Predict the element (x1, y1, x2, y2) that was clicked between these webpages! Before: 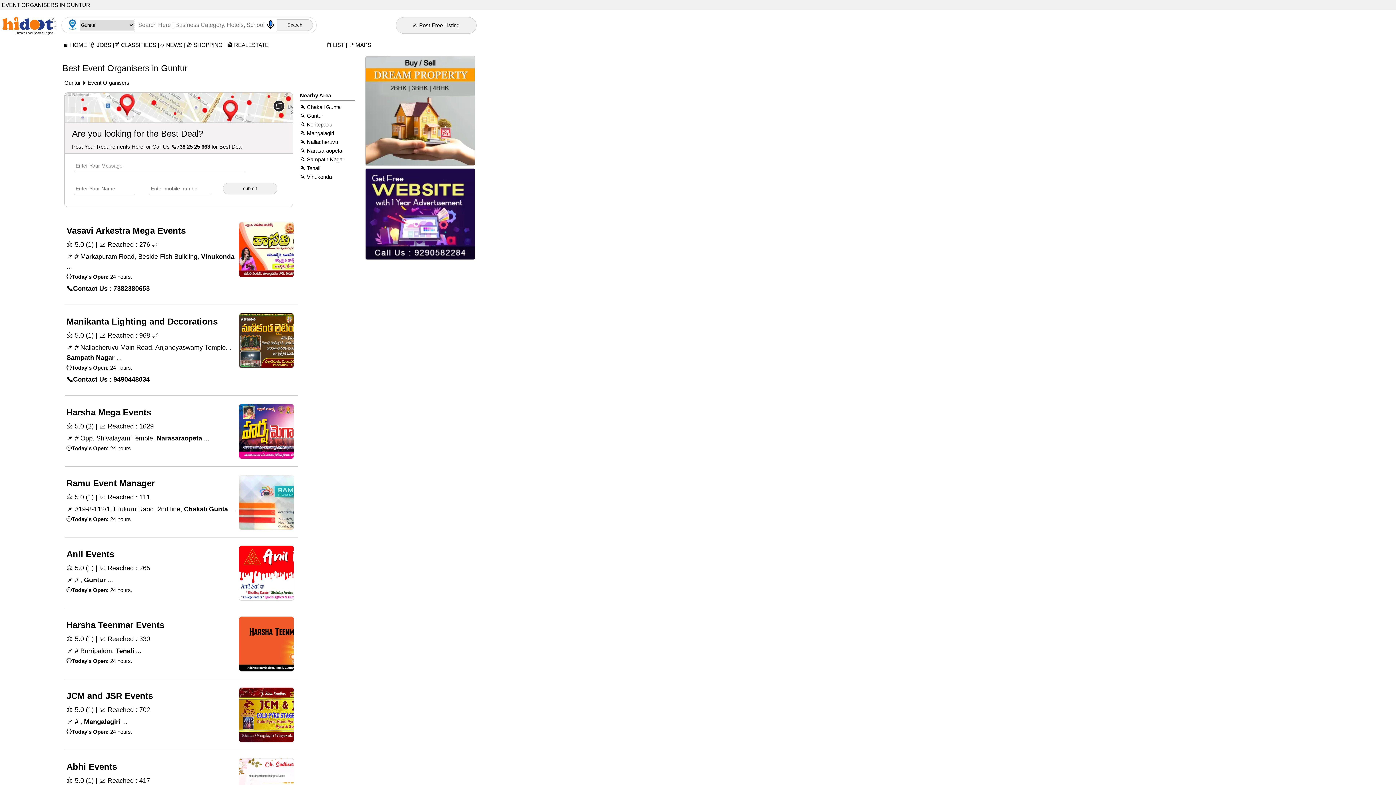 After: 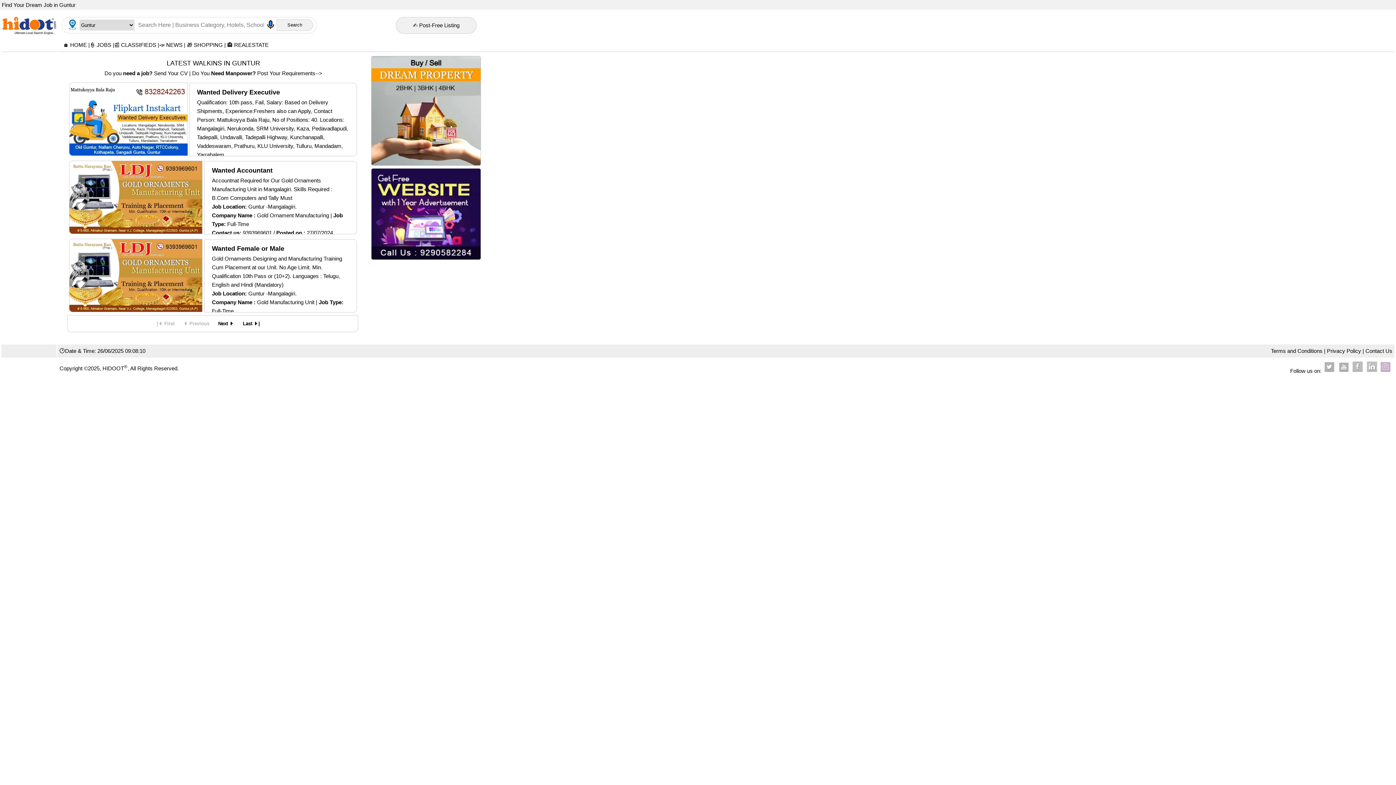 Action: bbox: (96, 41, 111, 48) label: JOBS